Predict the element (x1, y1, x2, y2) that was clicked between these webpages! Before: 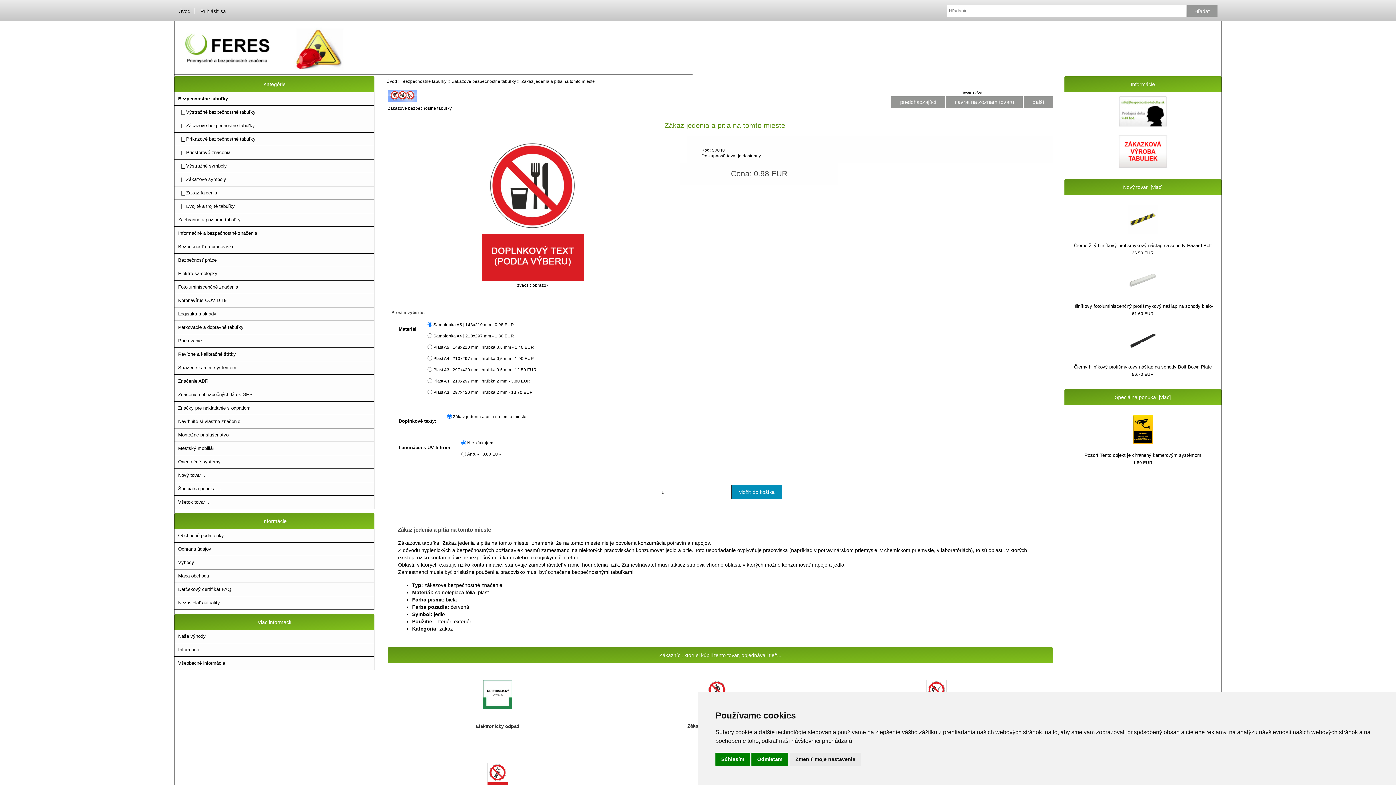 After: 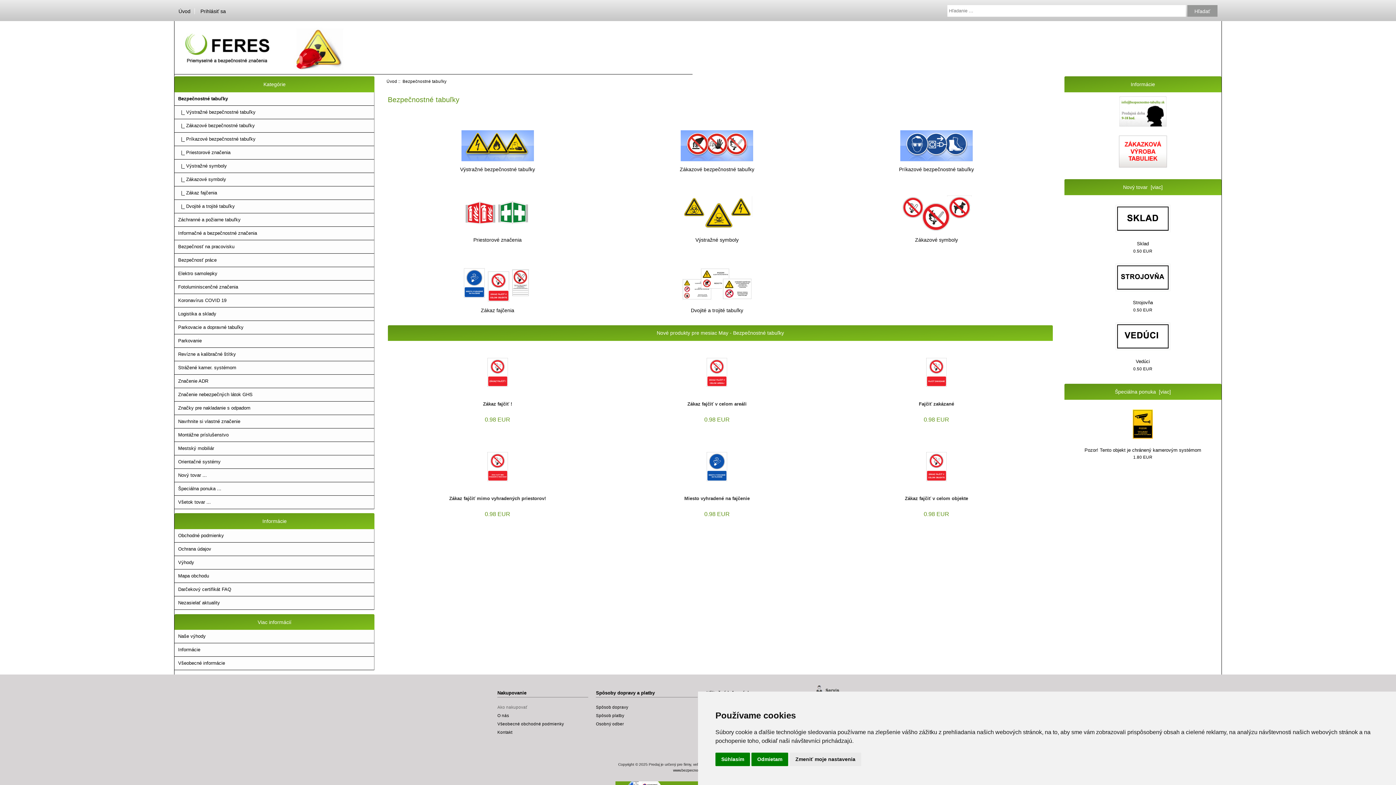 Action: bbox: (402, 78, 446, 83) label: Bezpečnostné tabuľky